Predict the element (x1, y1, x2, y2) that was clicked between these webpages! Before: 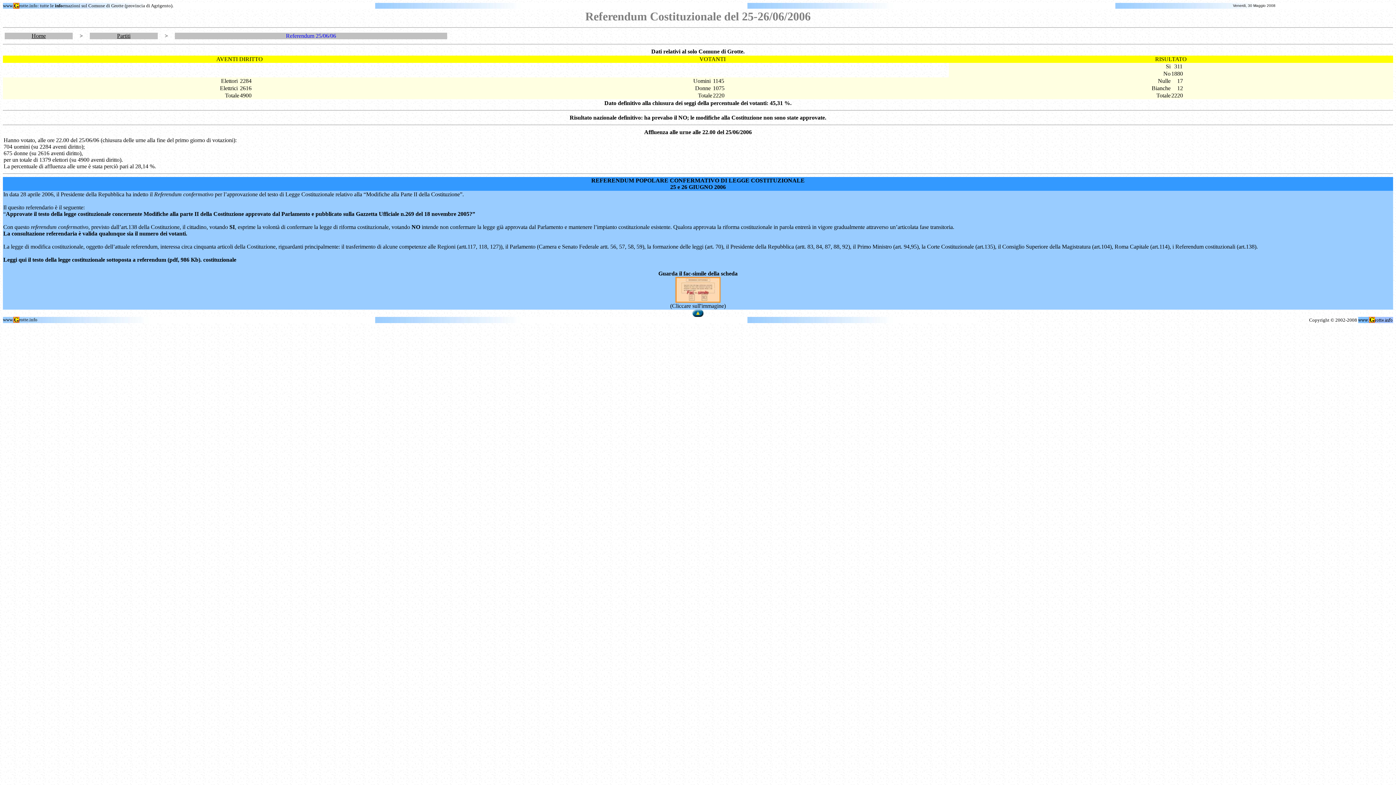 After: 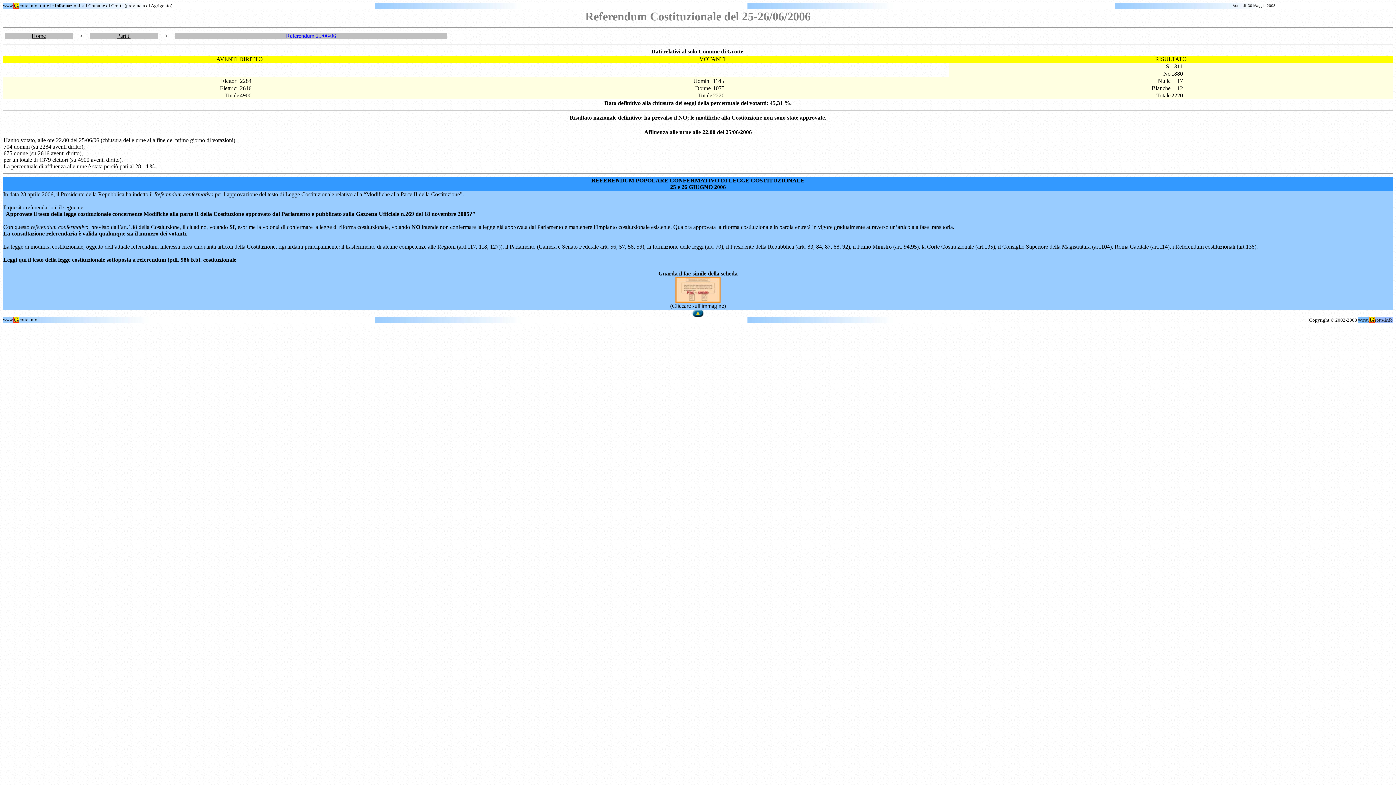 Action: bbox: (675, 297, 720, 304)